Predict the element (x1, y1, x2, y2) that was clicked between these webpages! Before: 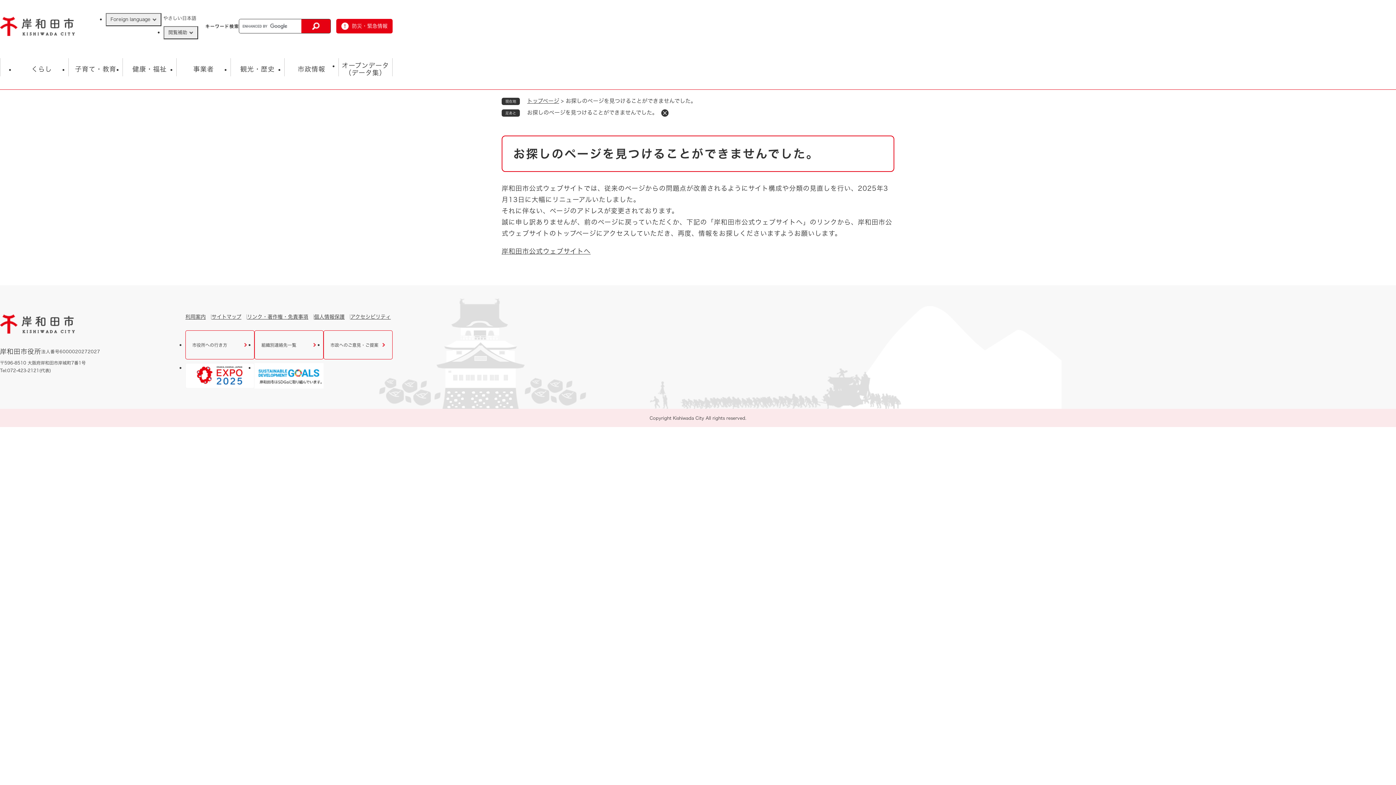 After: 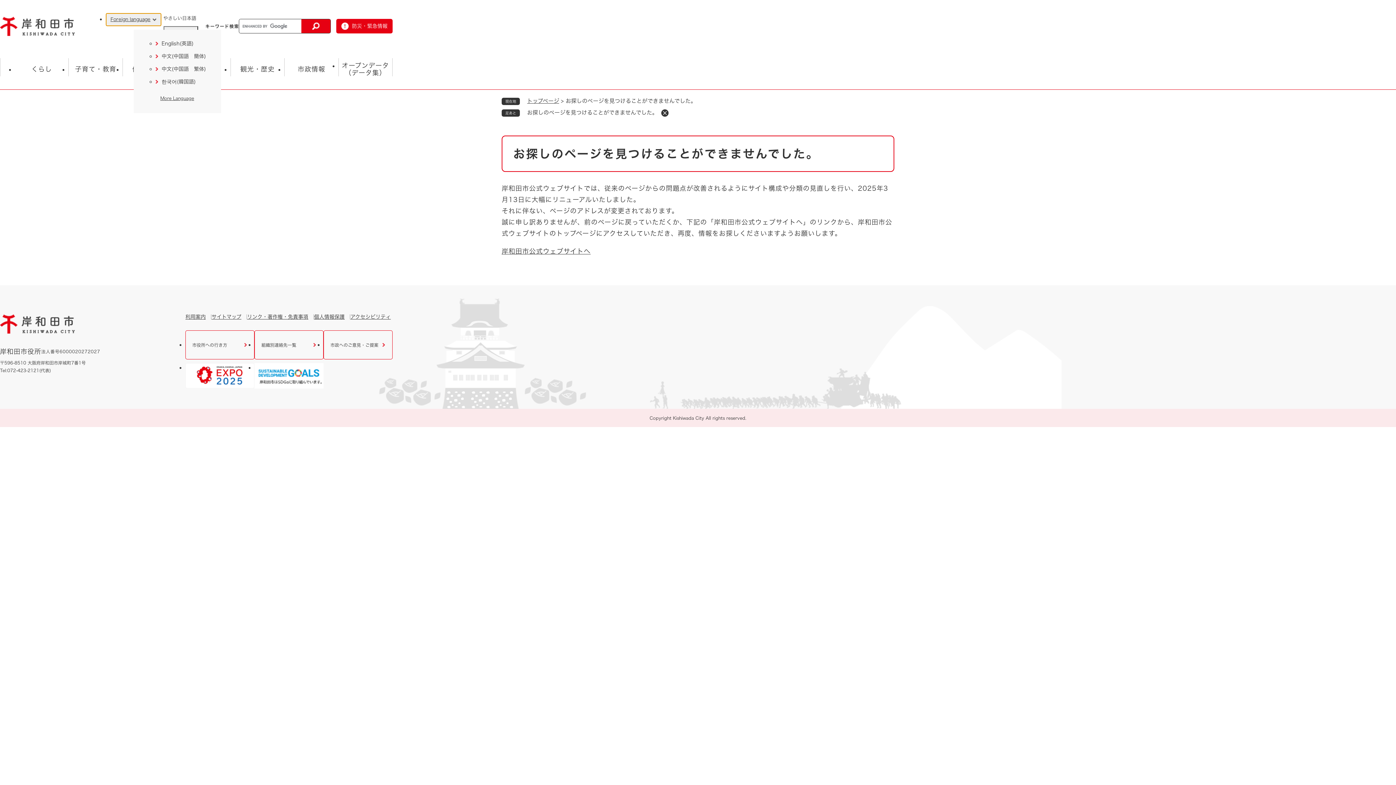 Action: bbox: (105, 13, 161, 26) label: Foreign language